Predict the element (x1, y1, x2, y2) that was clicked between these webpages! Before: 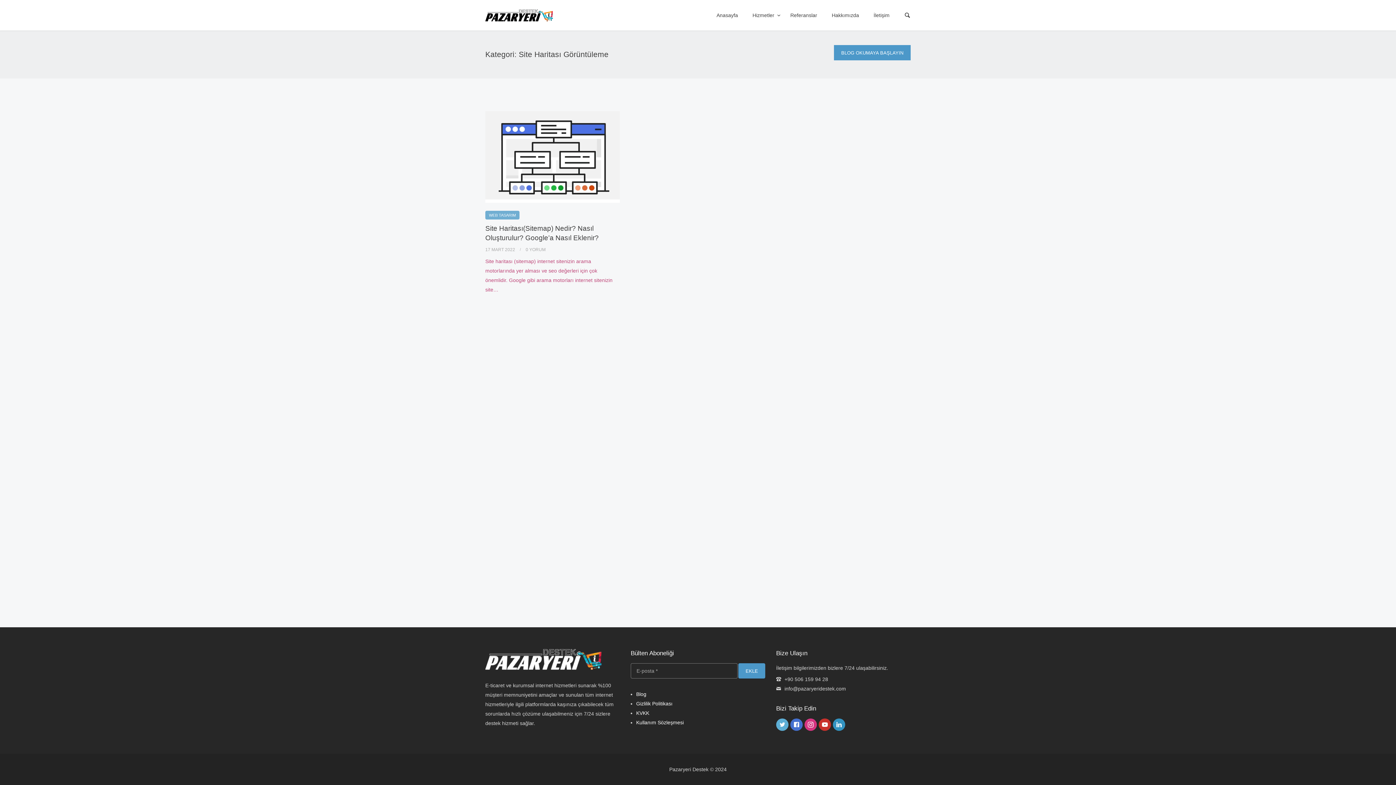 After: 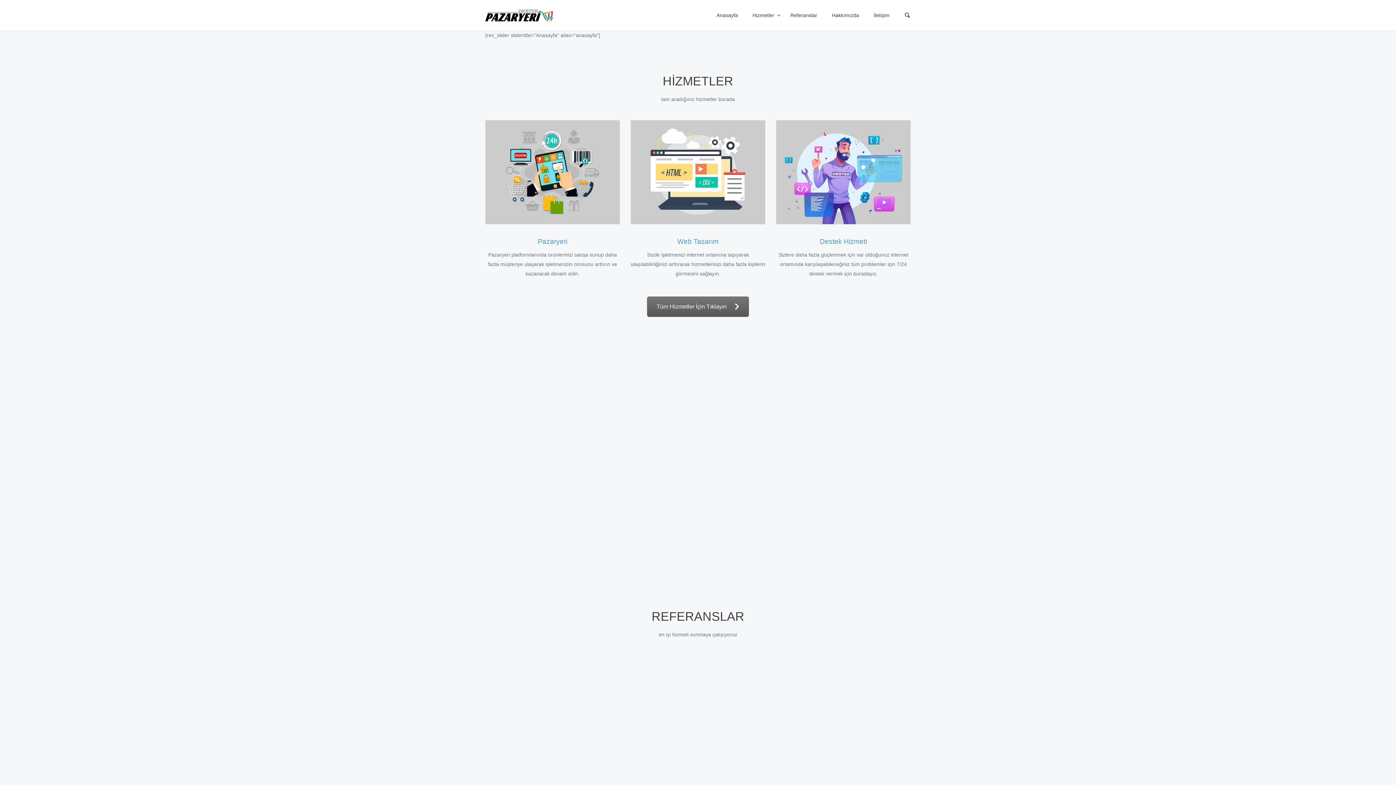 Action: bbox: (716, 0, 738, 30) label: Anasayfa